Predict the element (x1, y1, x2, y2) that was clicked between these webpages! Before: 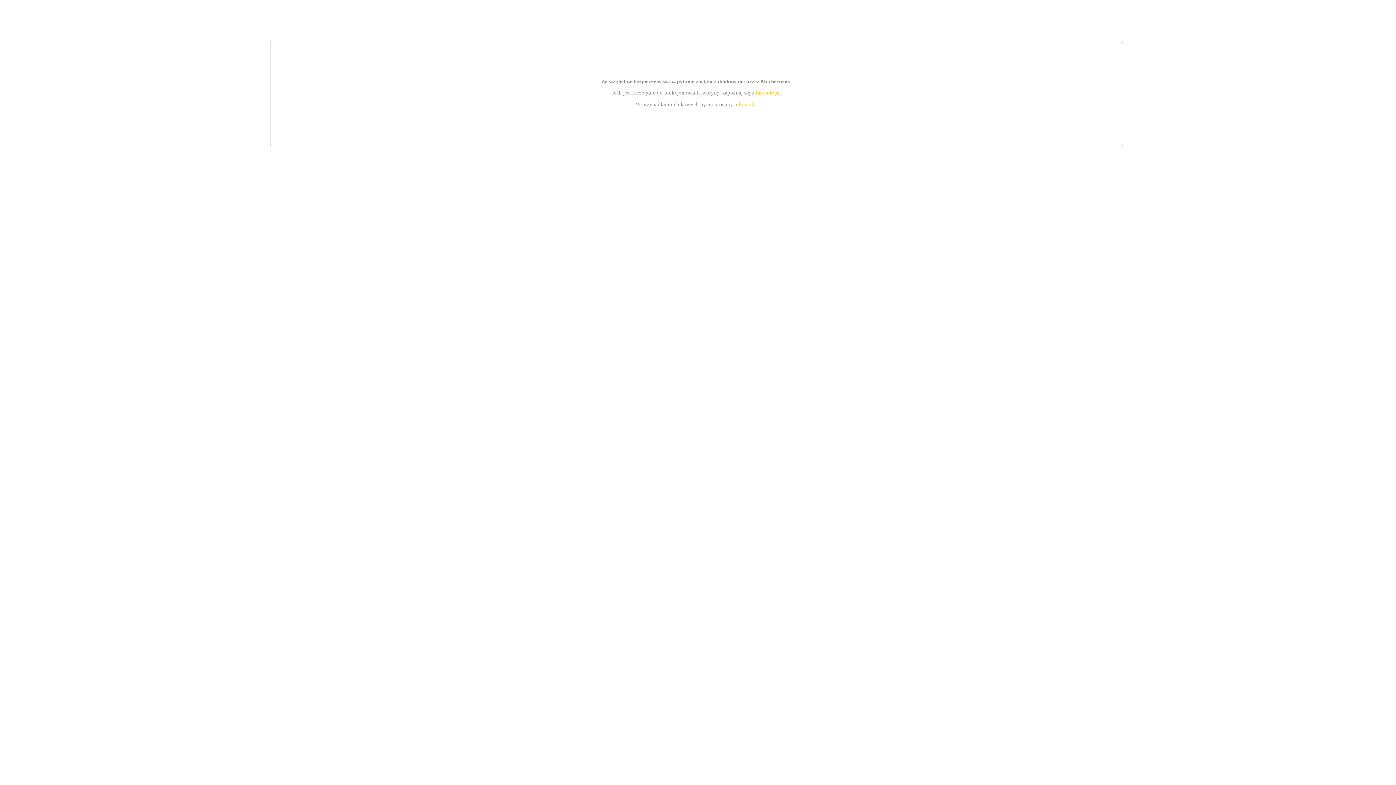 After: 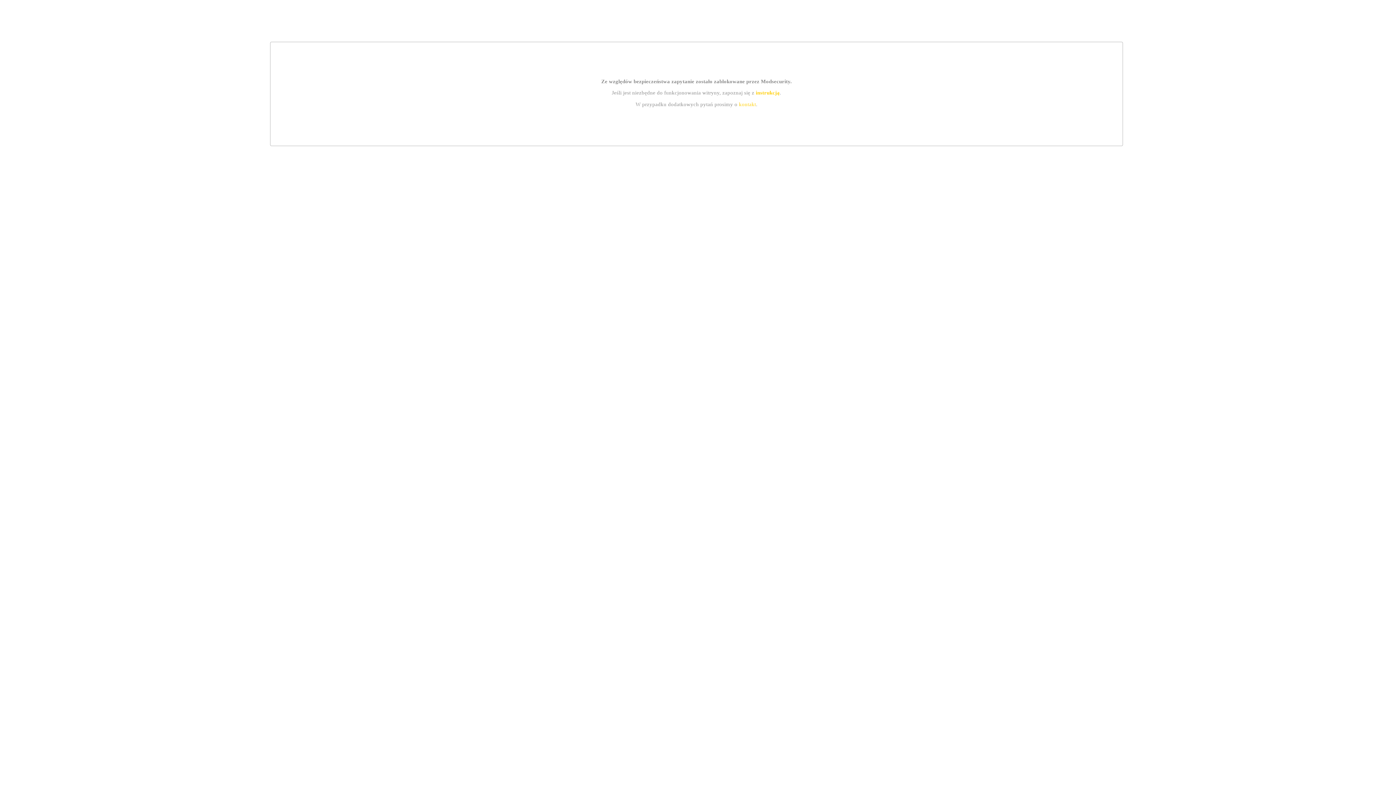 Action: label: kontakt bbox: (739, 101, 756, 107)